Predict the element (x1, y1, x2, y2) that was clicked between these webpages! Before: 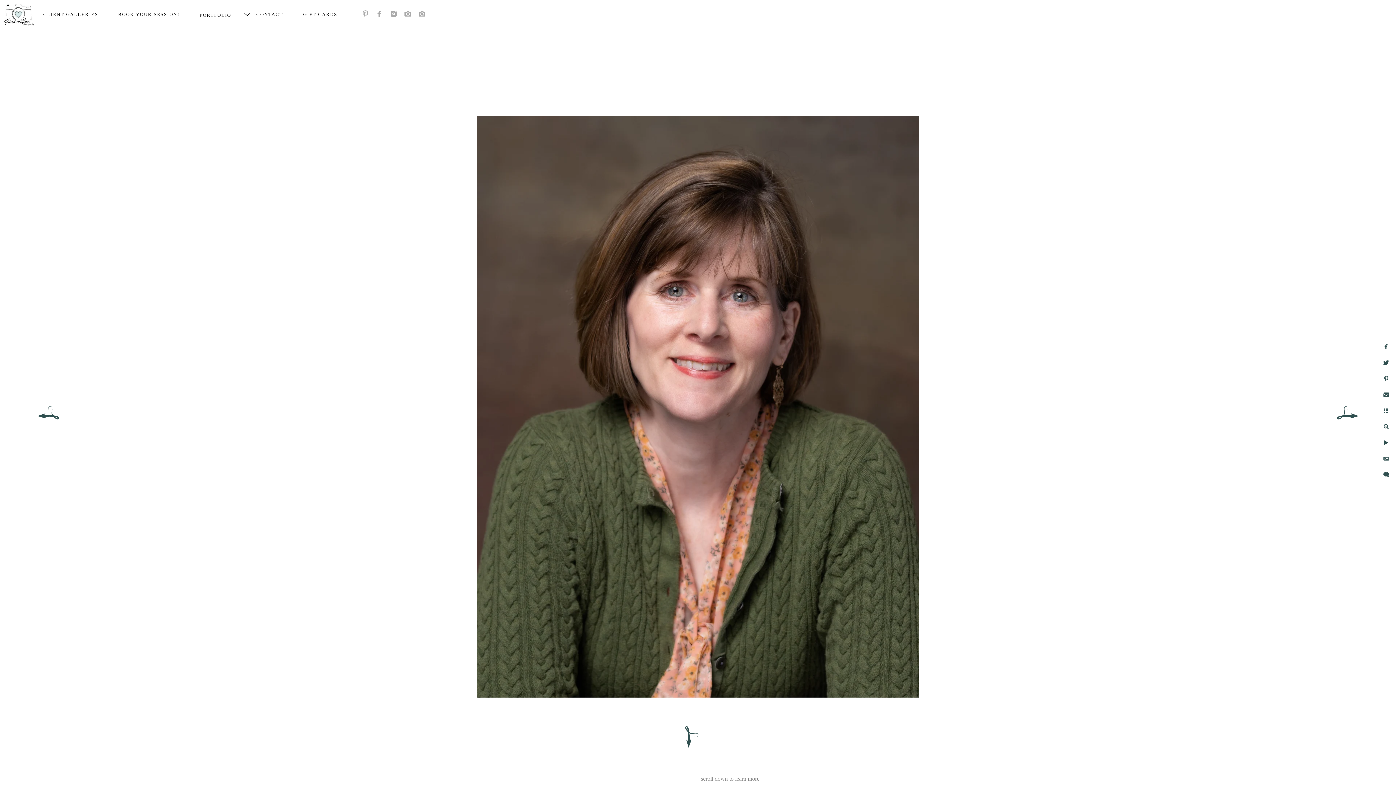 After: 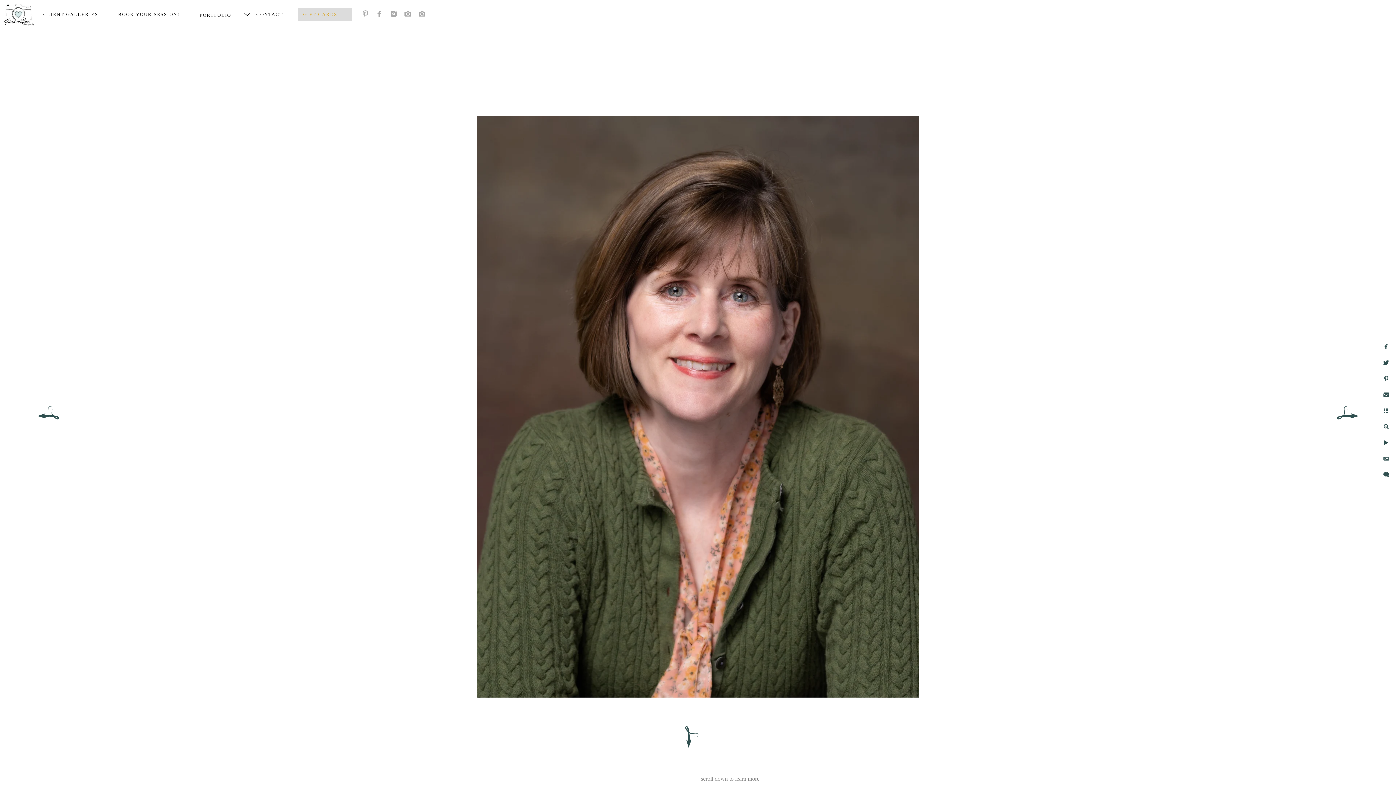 Action: bbox: (303, 11, 337, 17) label: GIFT CARDS